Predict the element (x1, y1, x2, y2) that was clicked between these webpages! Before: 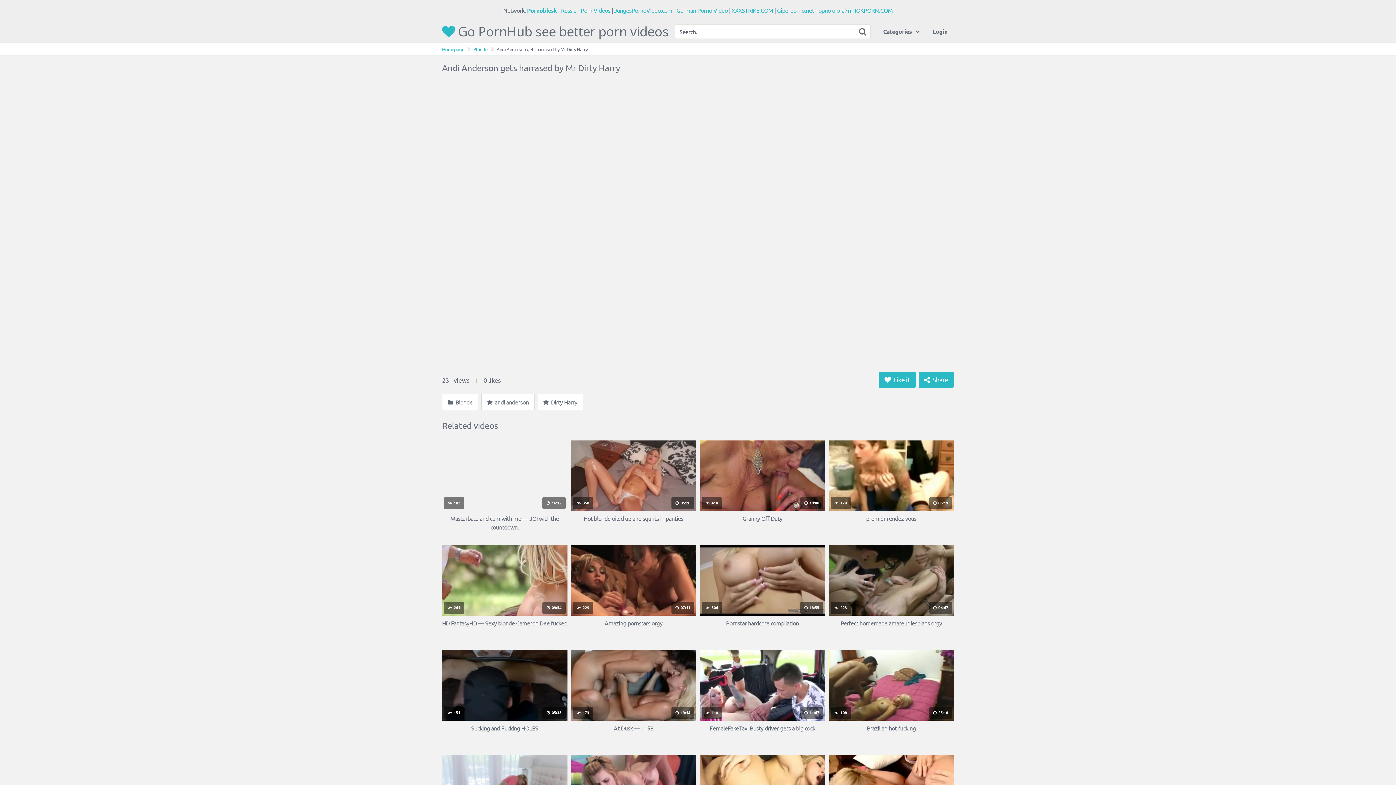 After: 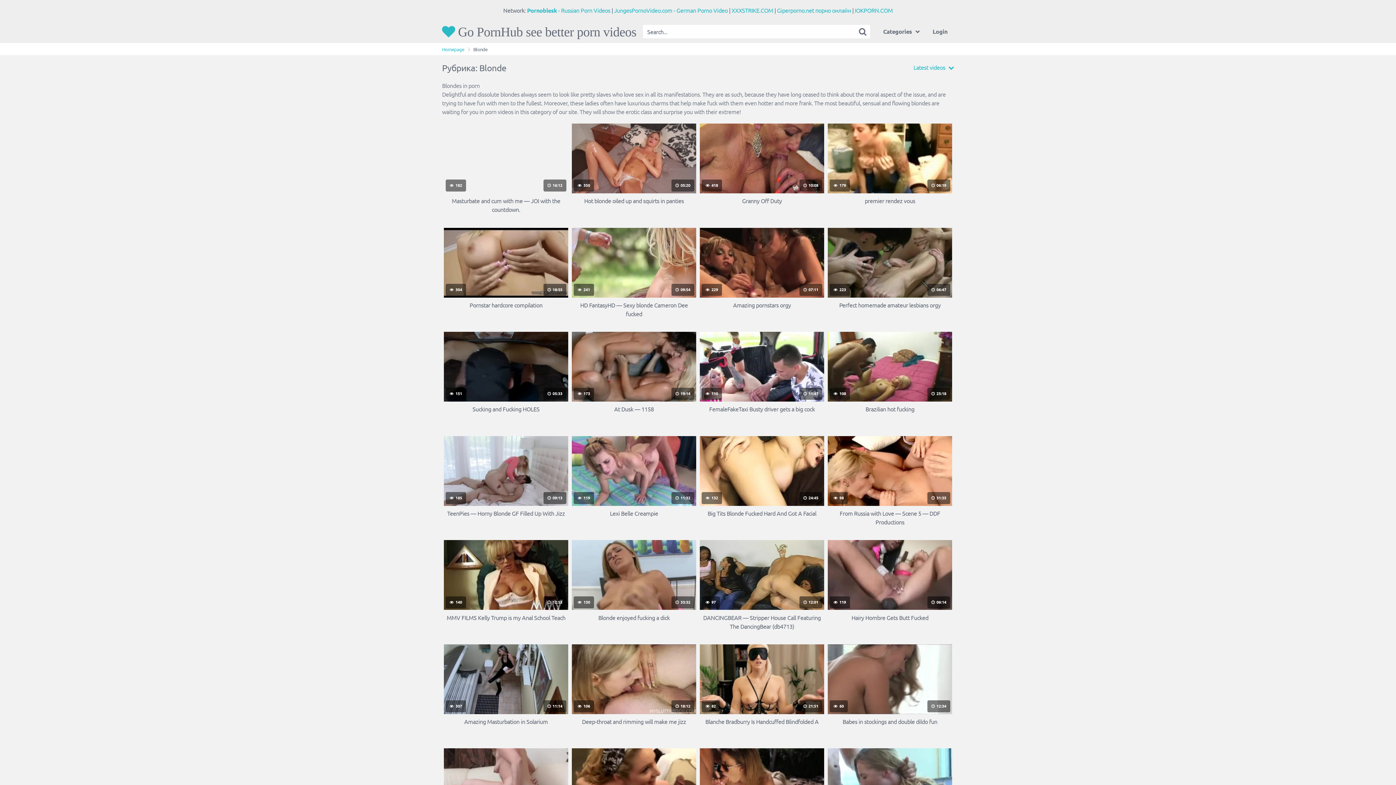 Action: bbox: (442, 393, 478, 410) label:  Blonde